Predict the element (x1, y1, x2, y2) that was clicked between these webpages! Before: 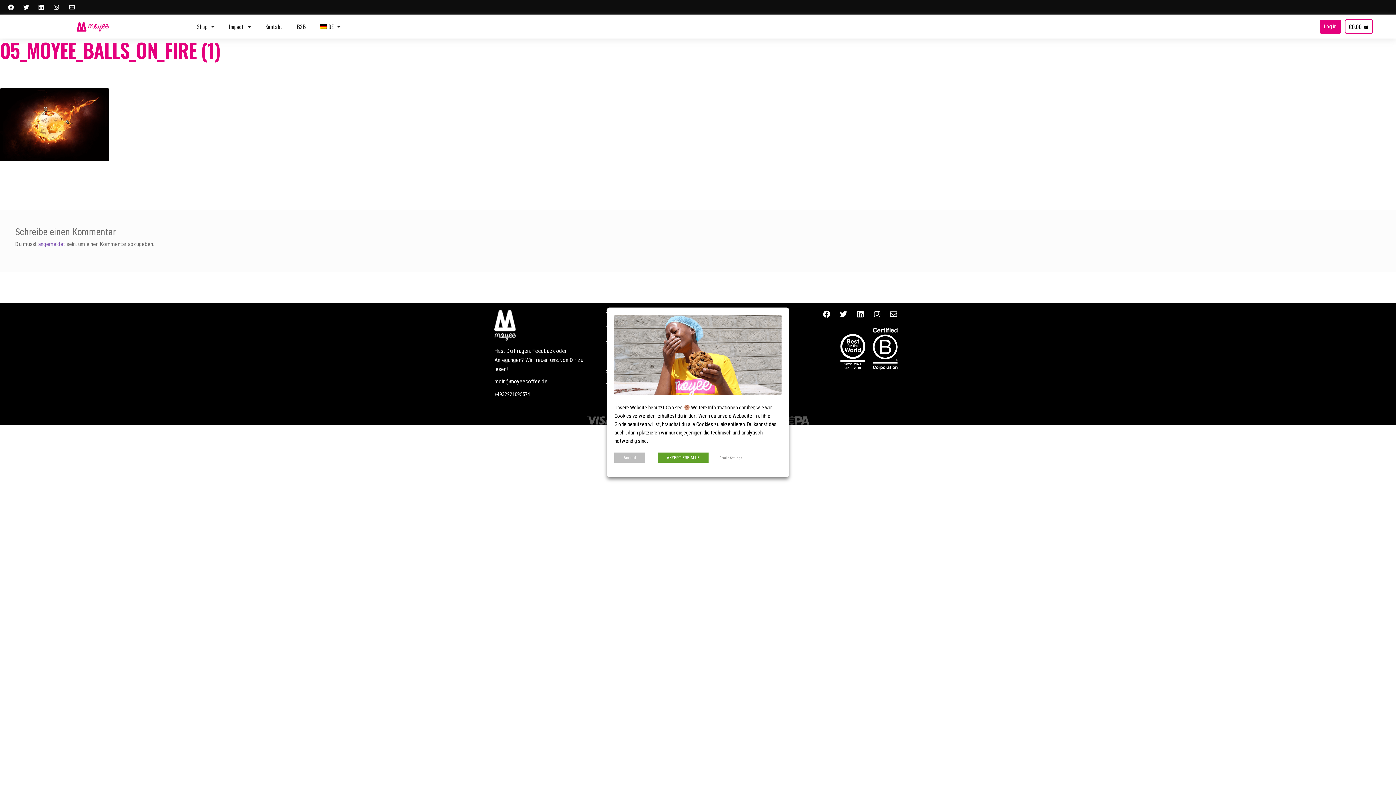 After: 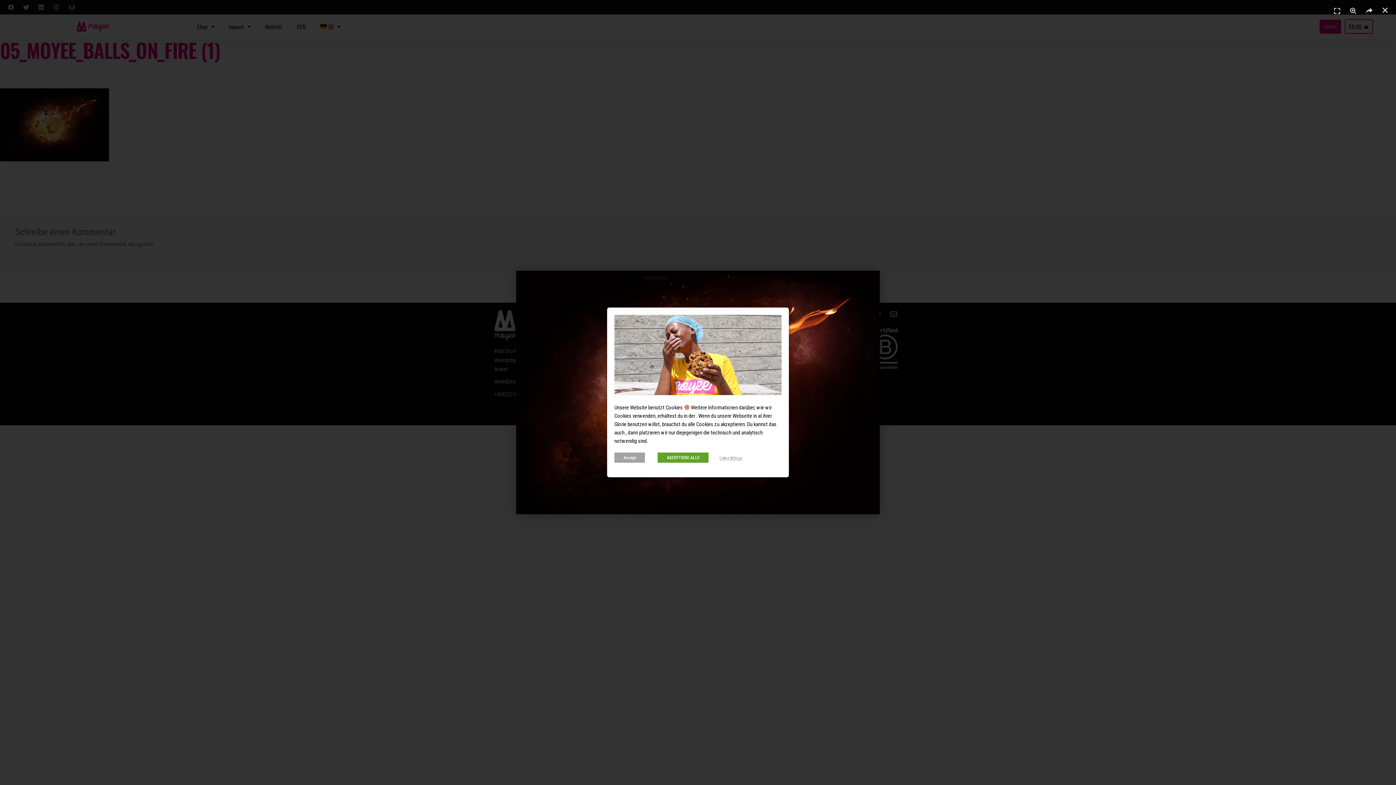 Action: bbox: (0, 88, 1396, 161)